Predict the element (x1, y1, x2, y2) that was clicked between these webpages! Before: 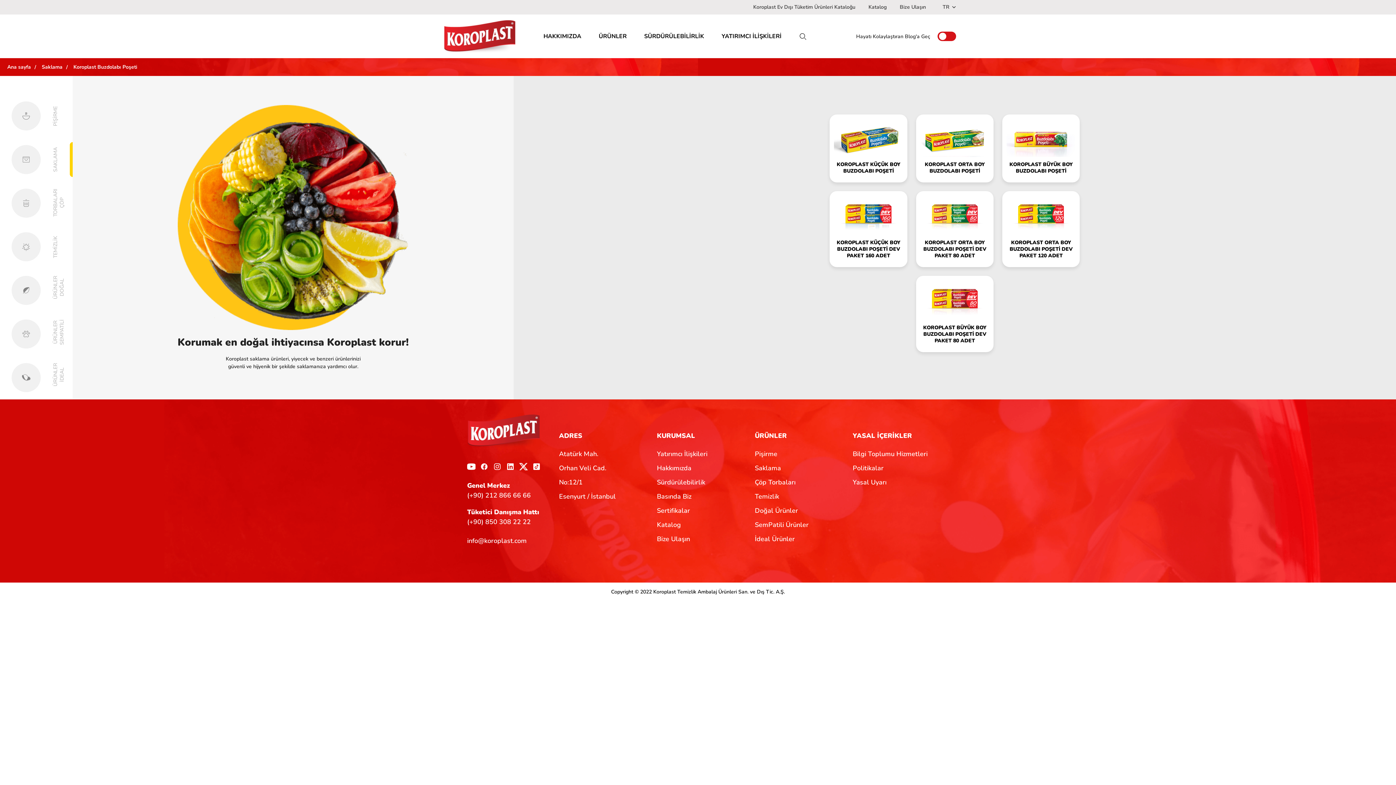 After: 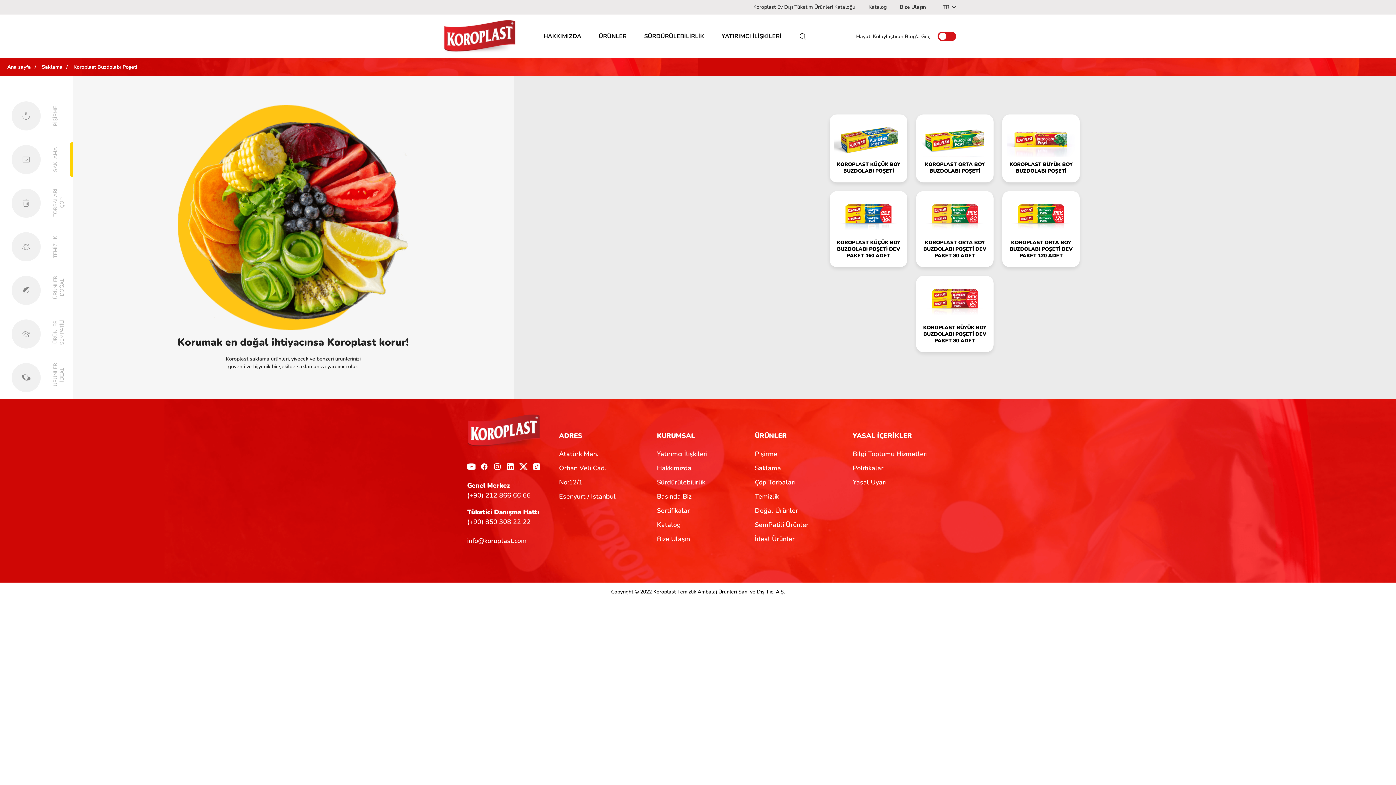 Action: bbox: (868, 3, 886, 10) label: Katalog